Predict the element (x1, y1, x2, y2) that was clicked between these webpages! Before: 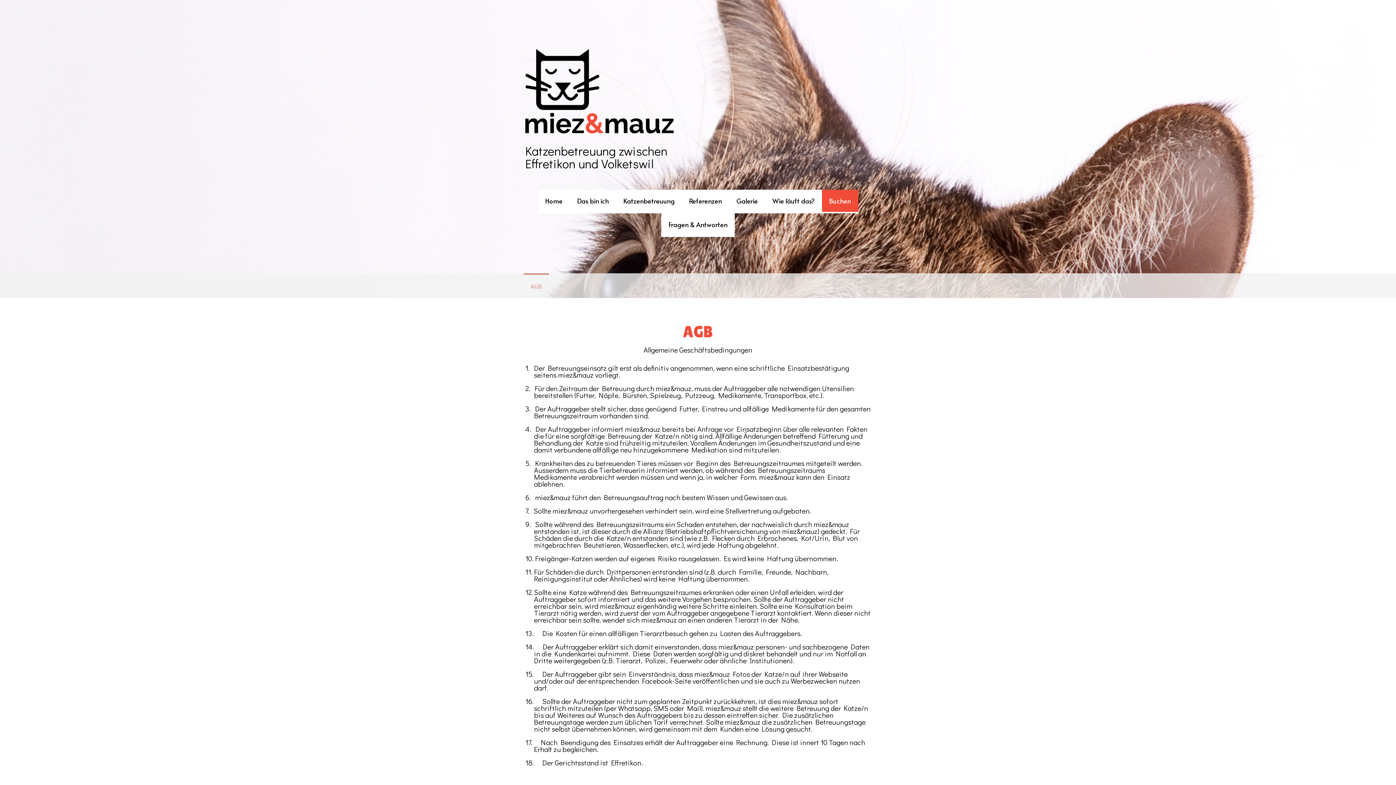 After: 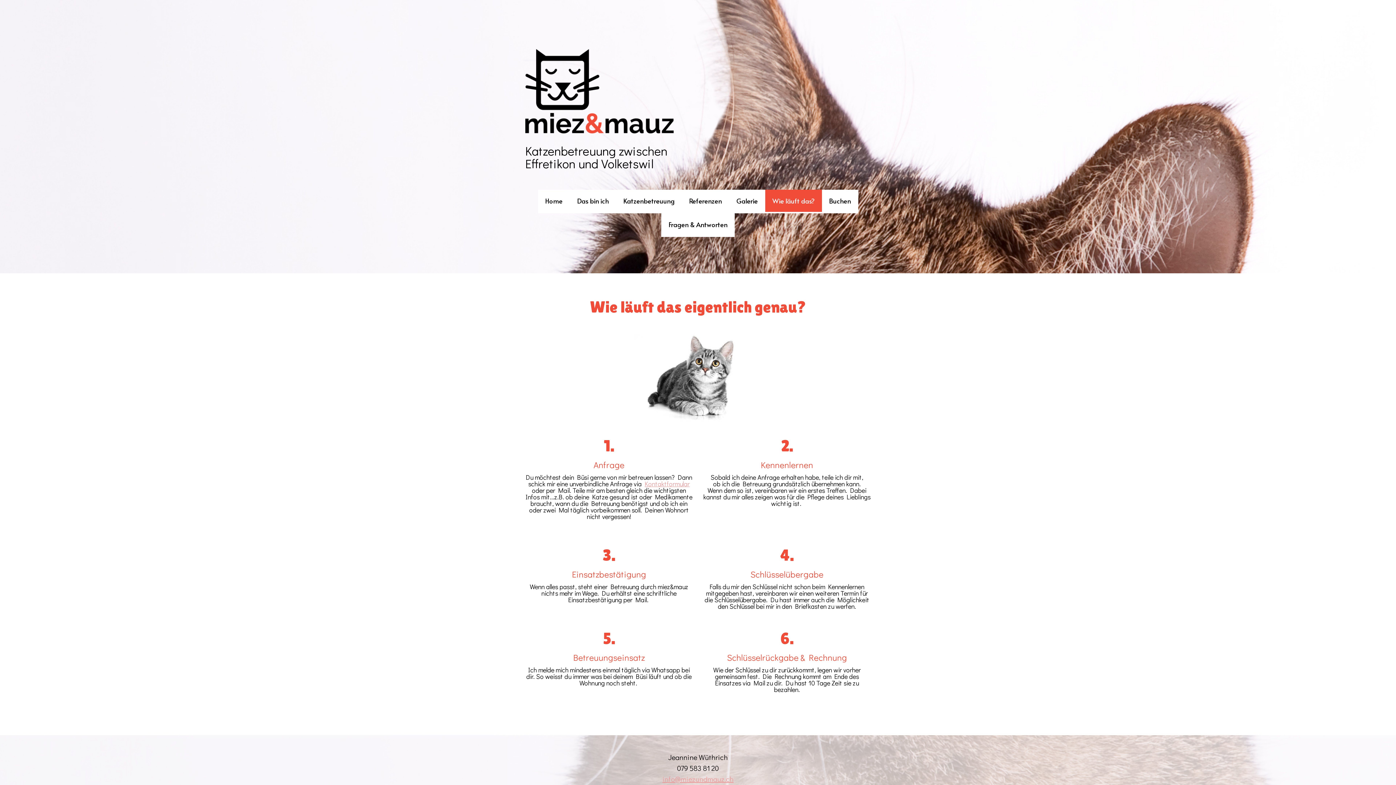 Action: label: Wie läuft das? bbox: (765, 189, 822, 213)